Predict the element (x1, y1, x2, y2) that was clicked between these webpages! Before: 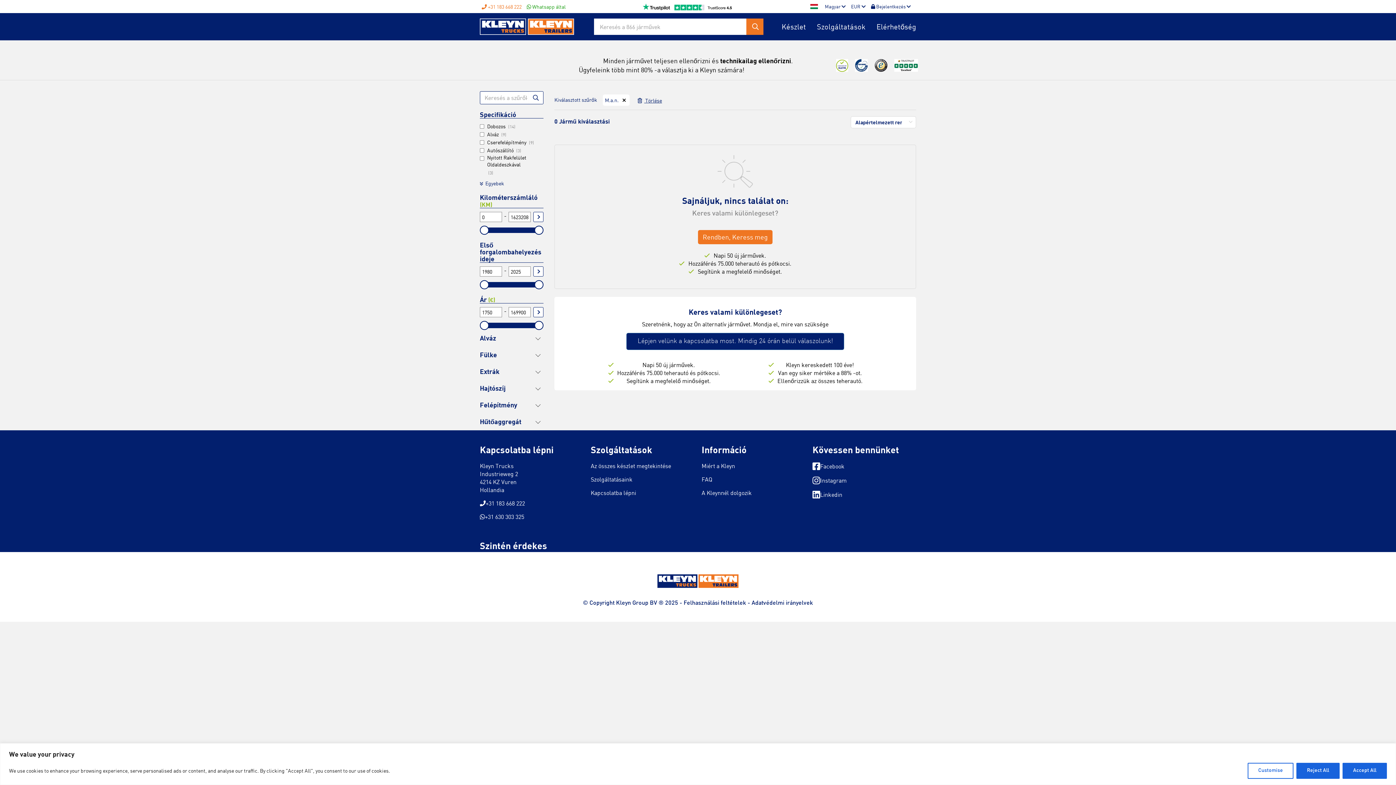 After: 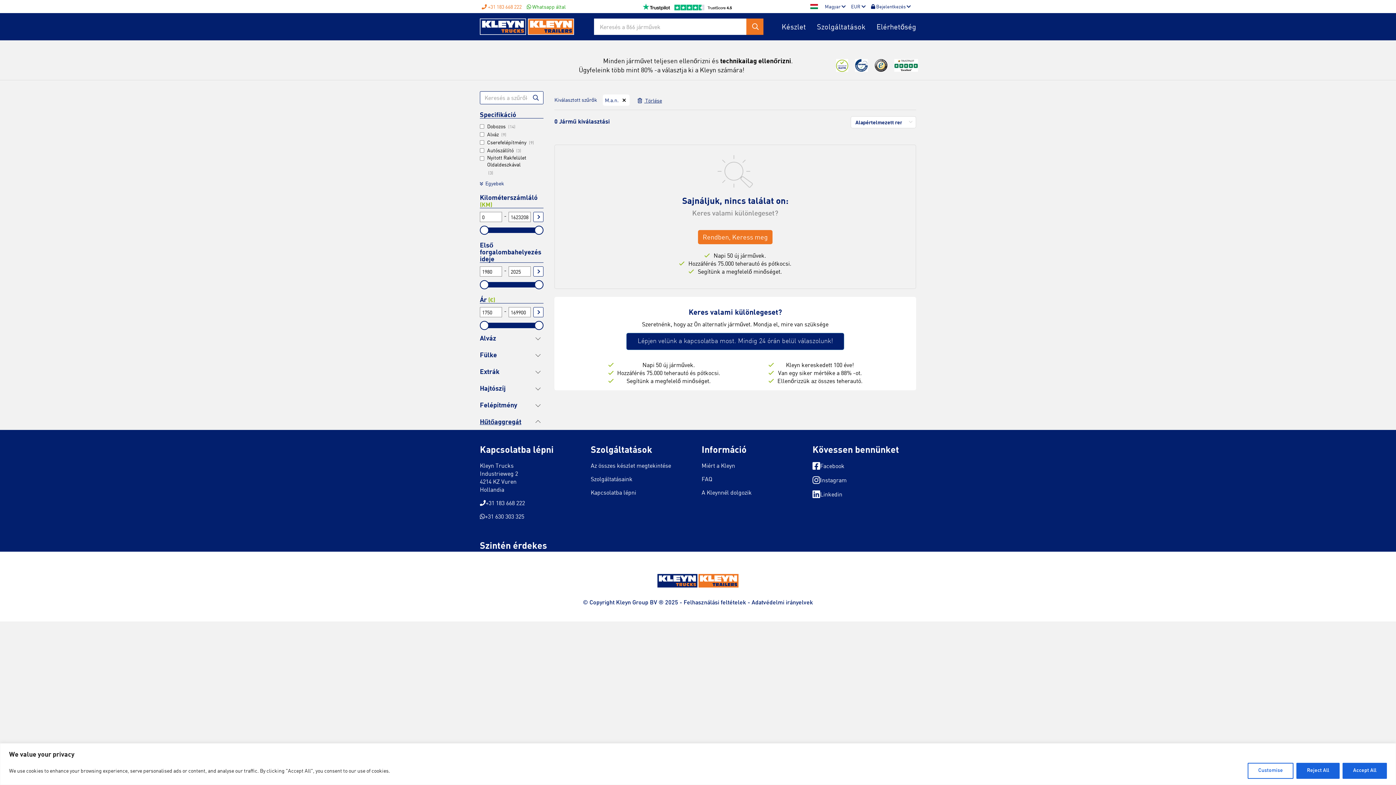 Action: label: Hűtőaggregát bbox: (480, 413, 543, 430)